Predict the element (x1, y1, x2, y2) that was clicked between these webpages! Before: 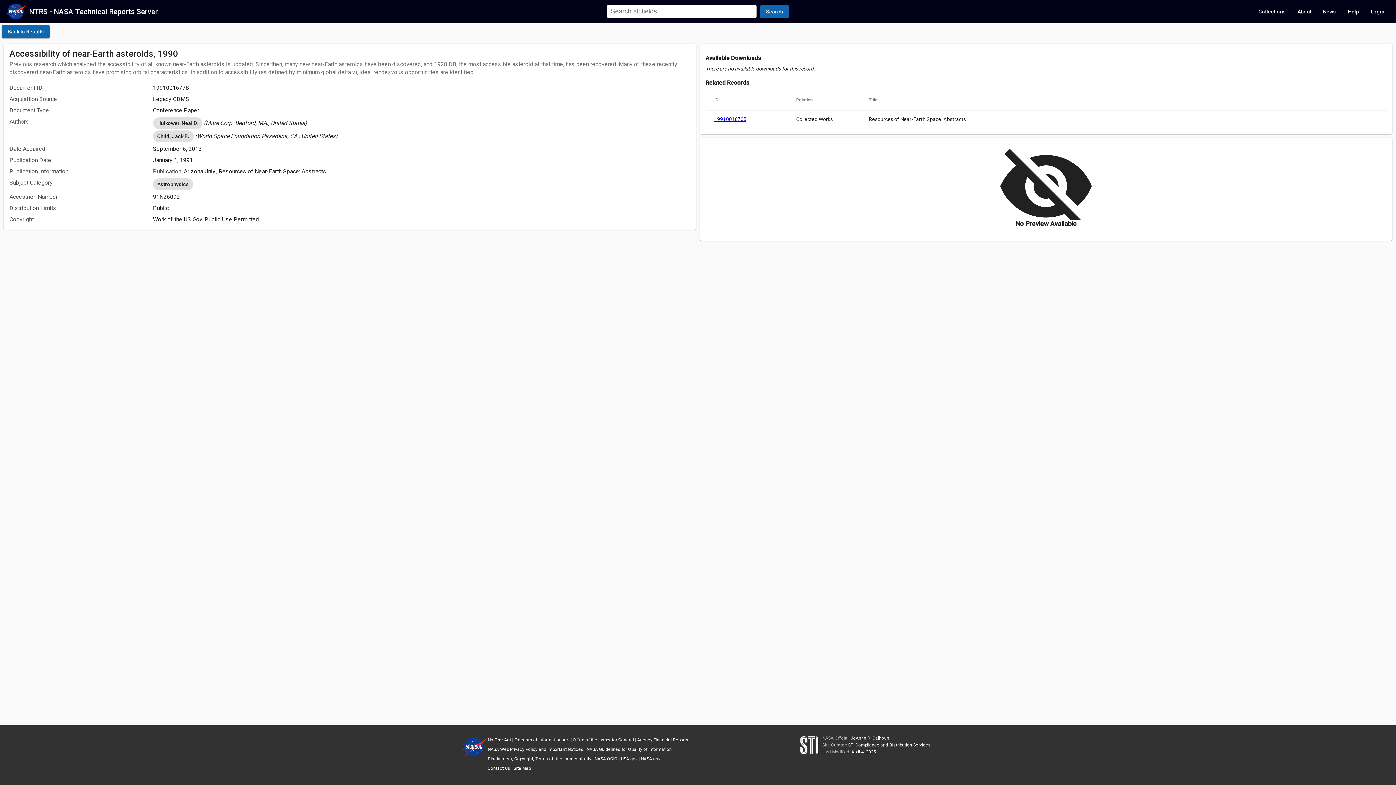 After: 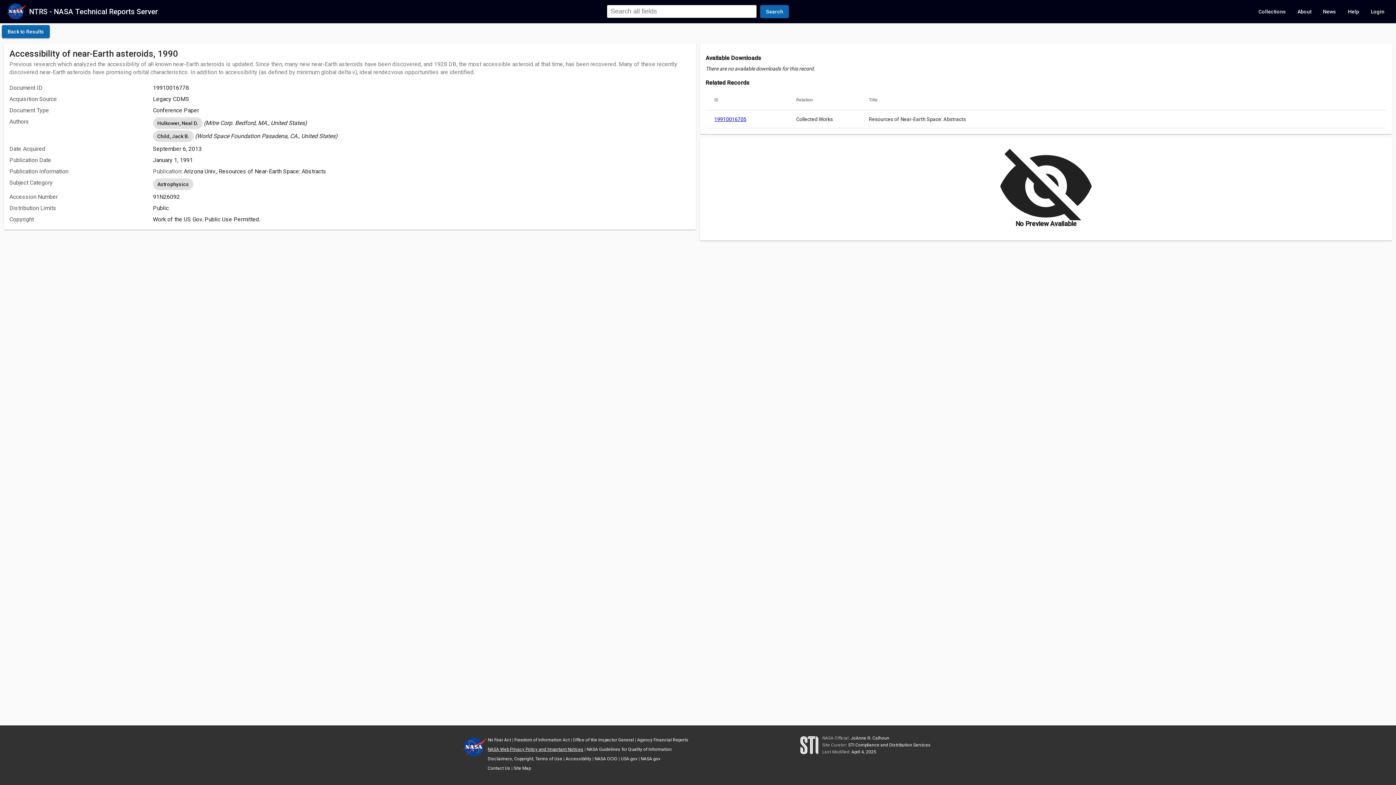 Action: bbox: (487, 747, 583, 752) label: NASA Web Privacy Policy and Important Notices